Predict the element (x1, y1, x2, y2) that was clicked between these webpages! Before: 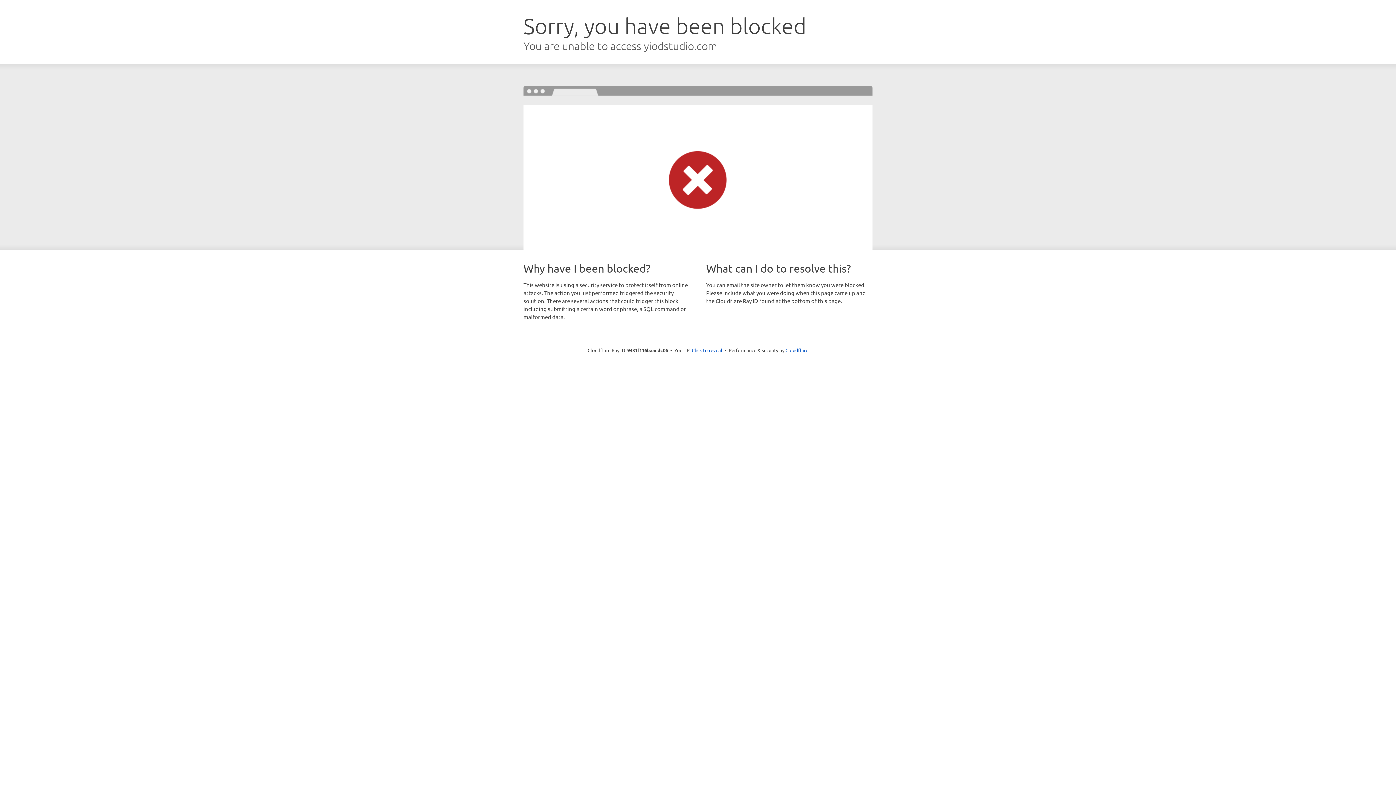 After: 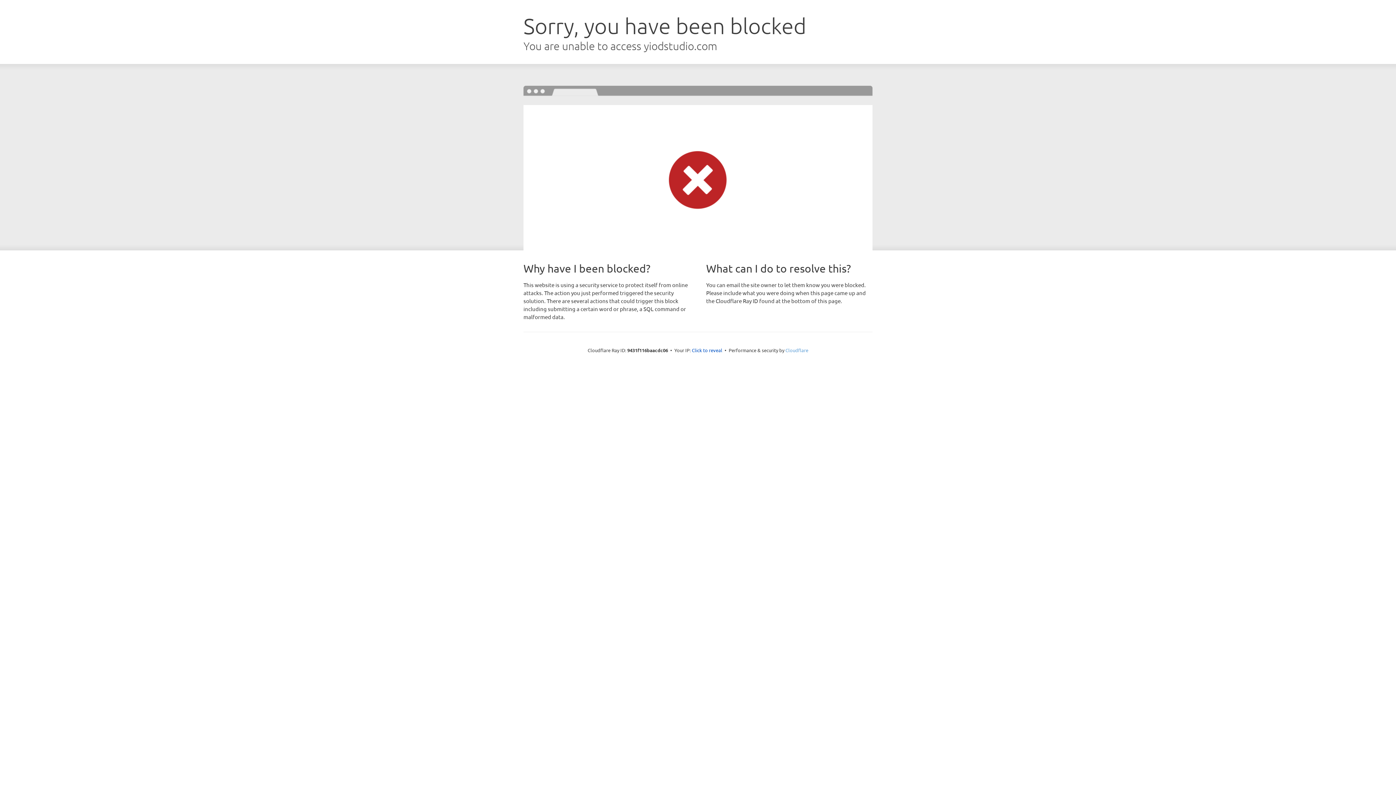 Action: label: Cloudflare bbox: (785, 347, 808, 353)